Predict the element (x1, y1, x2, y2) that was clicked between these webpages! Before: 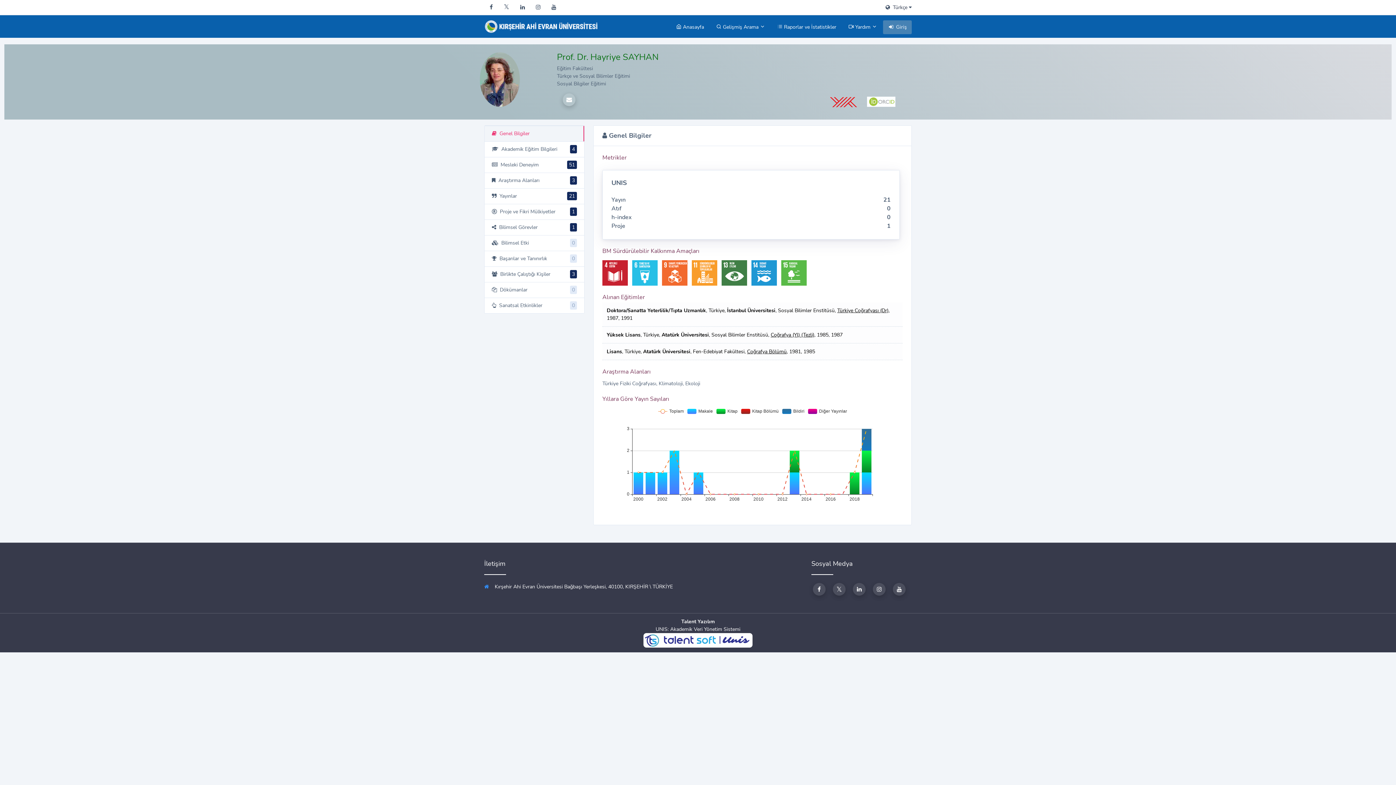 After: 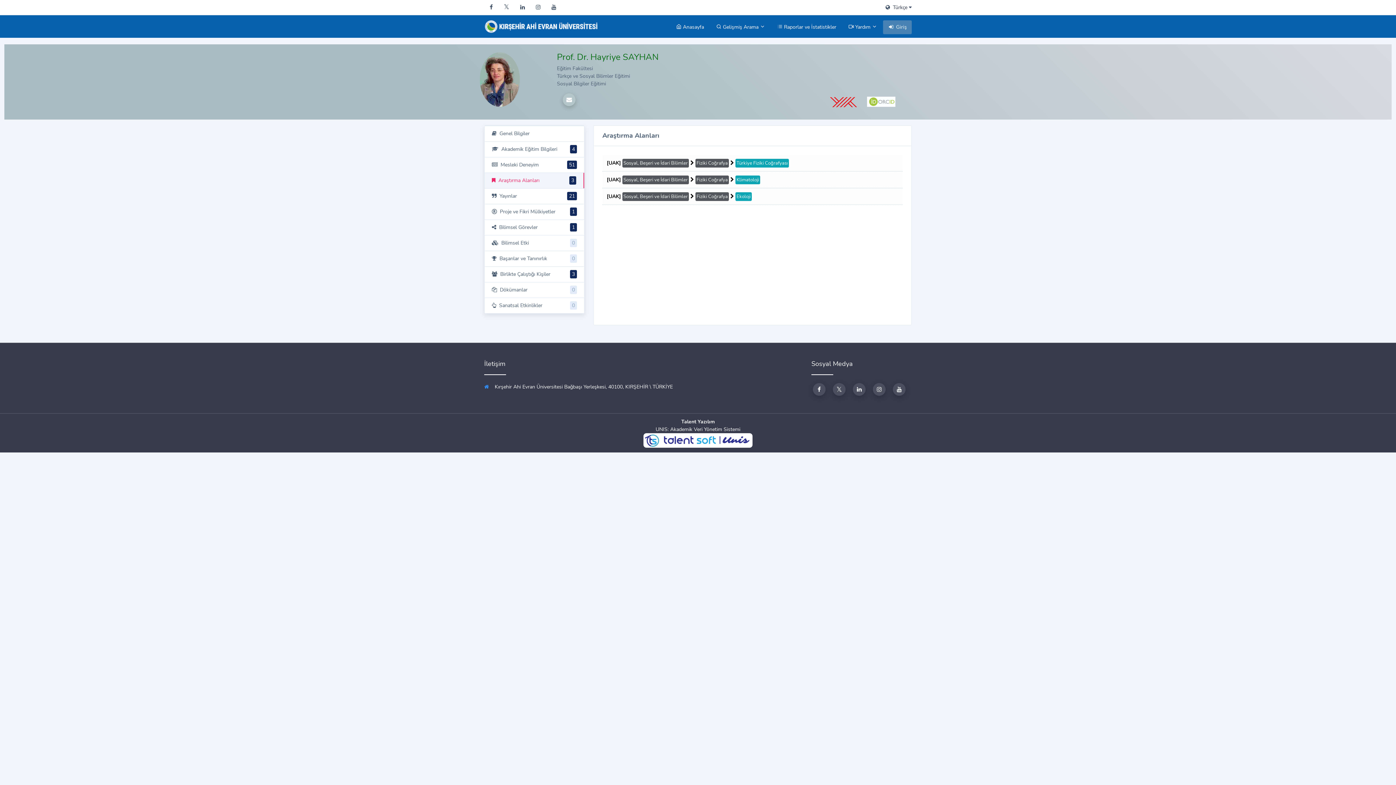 Action: bbox: (484, 172, 584, 188) label:  Araştırma Alanları
3